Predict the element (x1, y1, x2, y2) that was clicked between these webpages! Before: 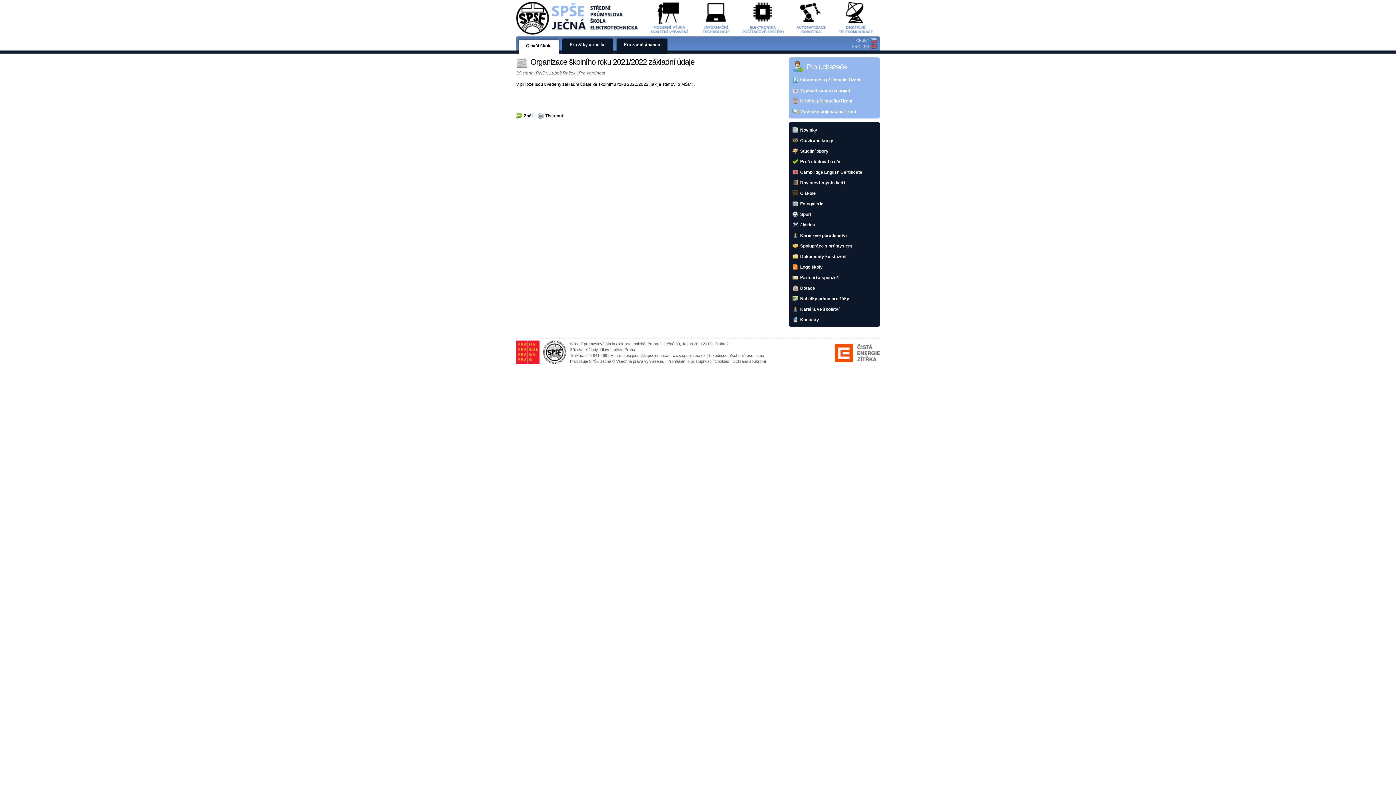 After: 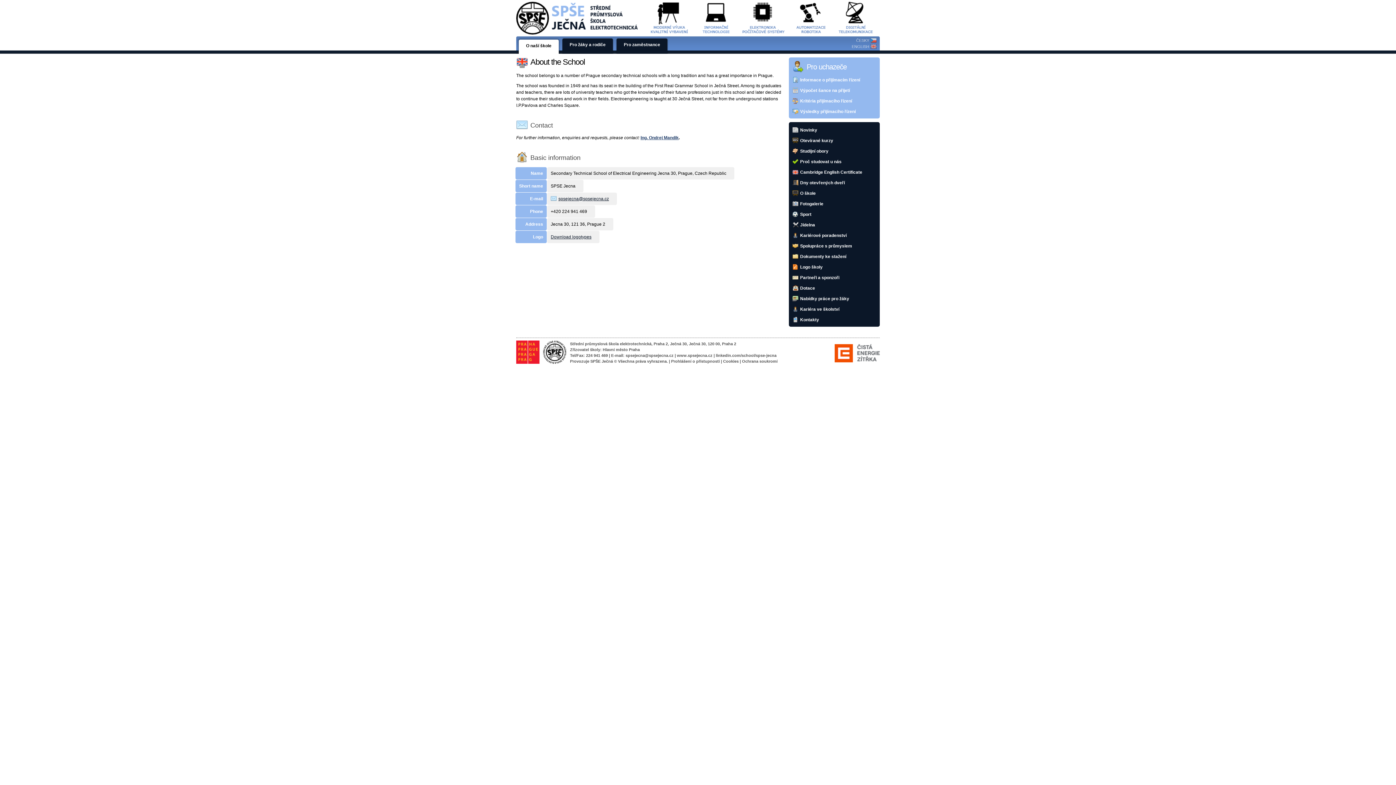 Action: bbox: (852, 43, 876, 49) label: ENGLISH